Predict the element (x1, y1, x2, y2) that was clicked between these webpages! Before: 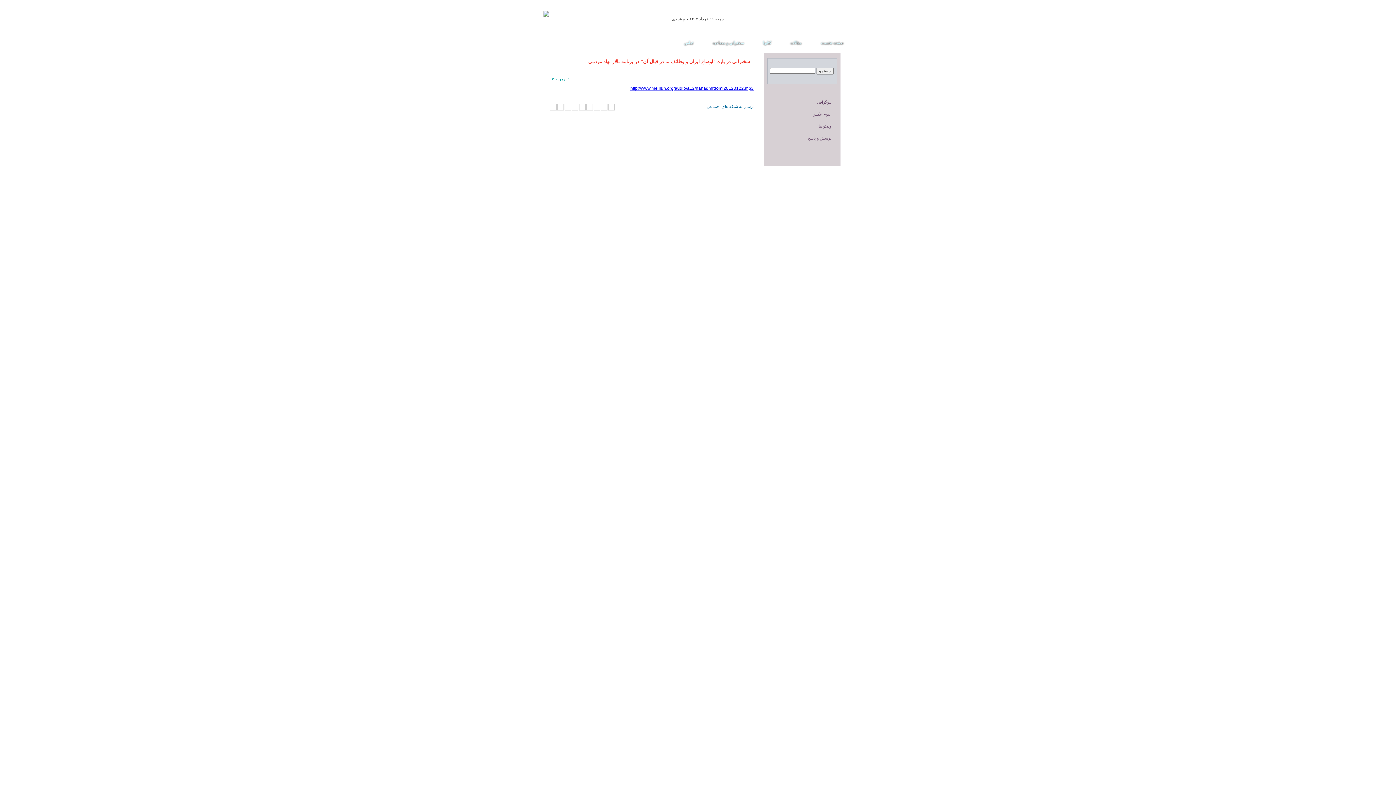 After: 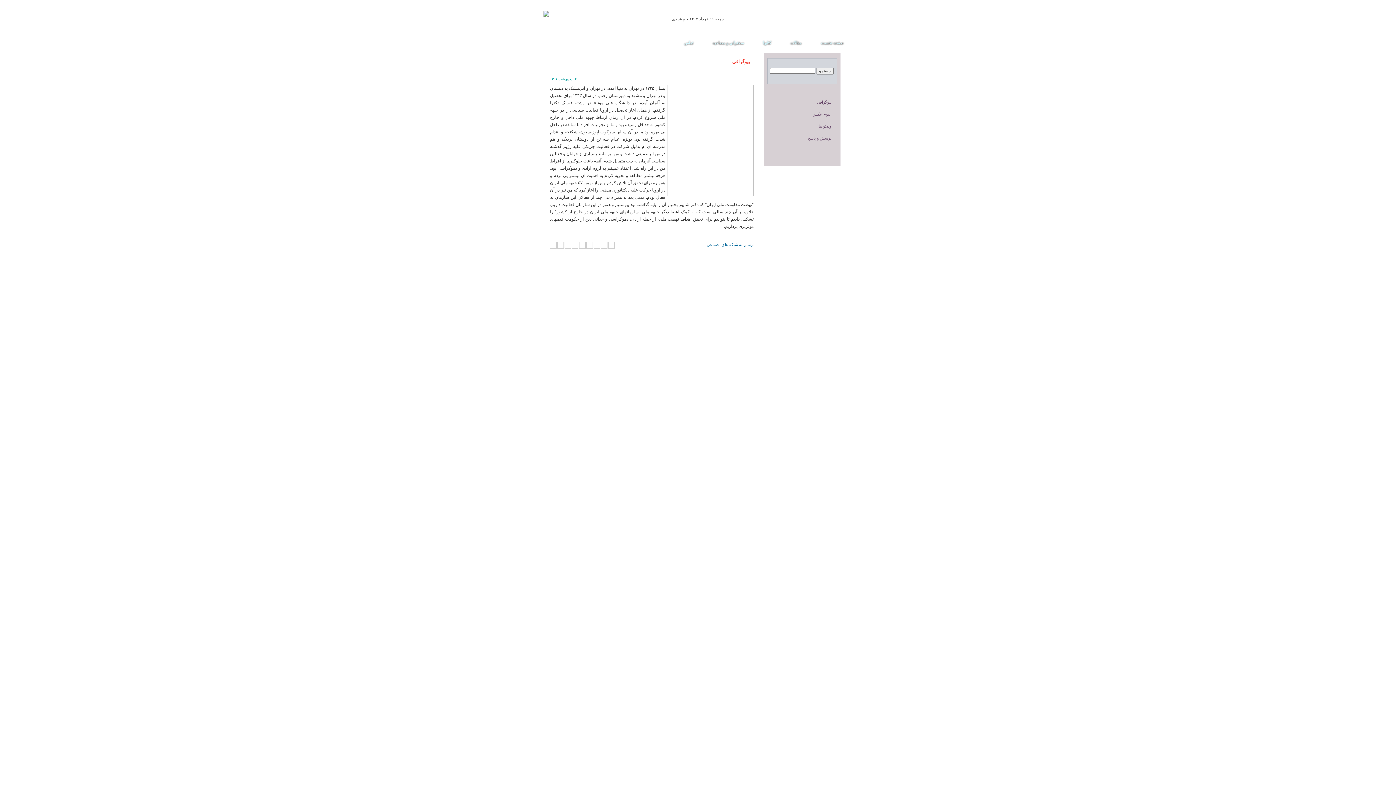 Action: label: بیوگرافی bbox: (764, 96, 840, 108)